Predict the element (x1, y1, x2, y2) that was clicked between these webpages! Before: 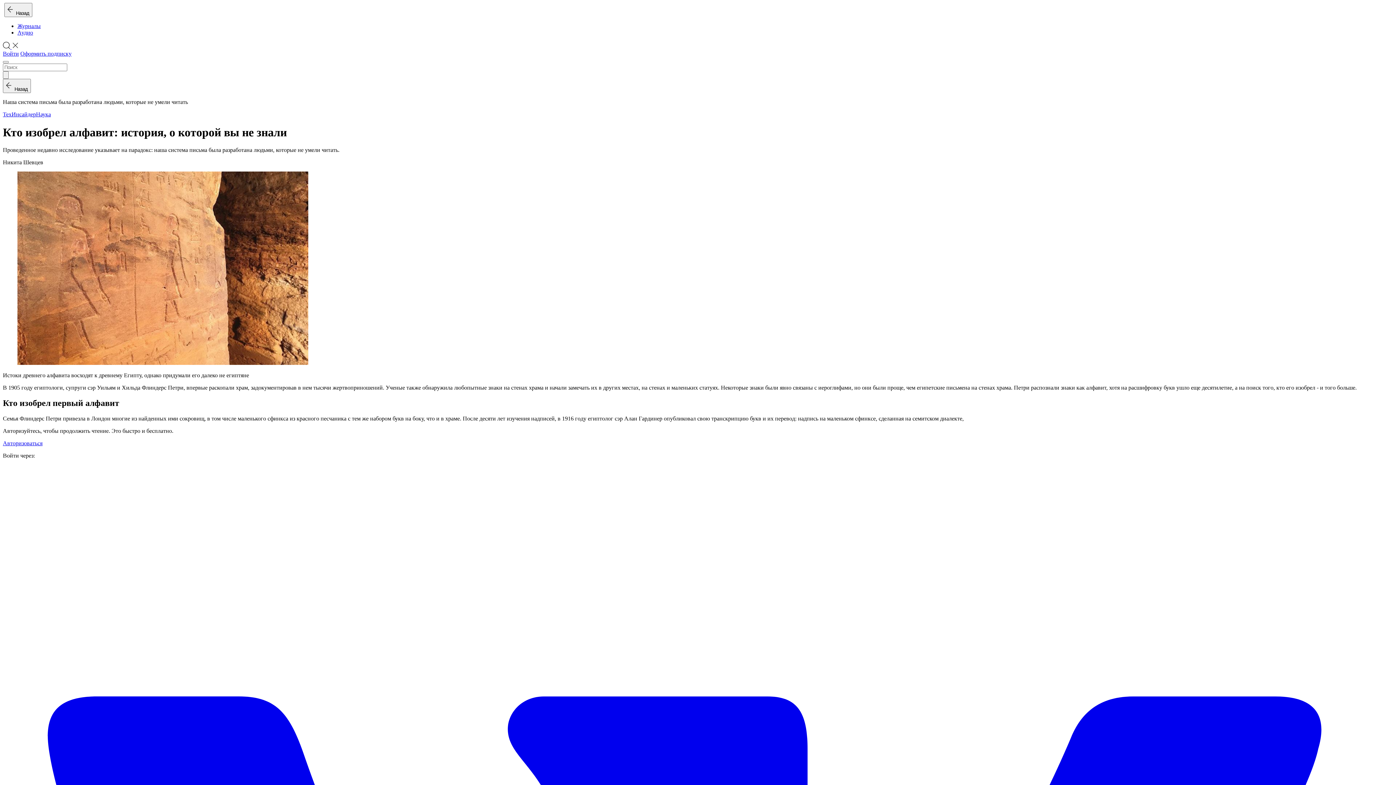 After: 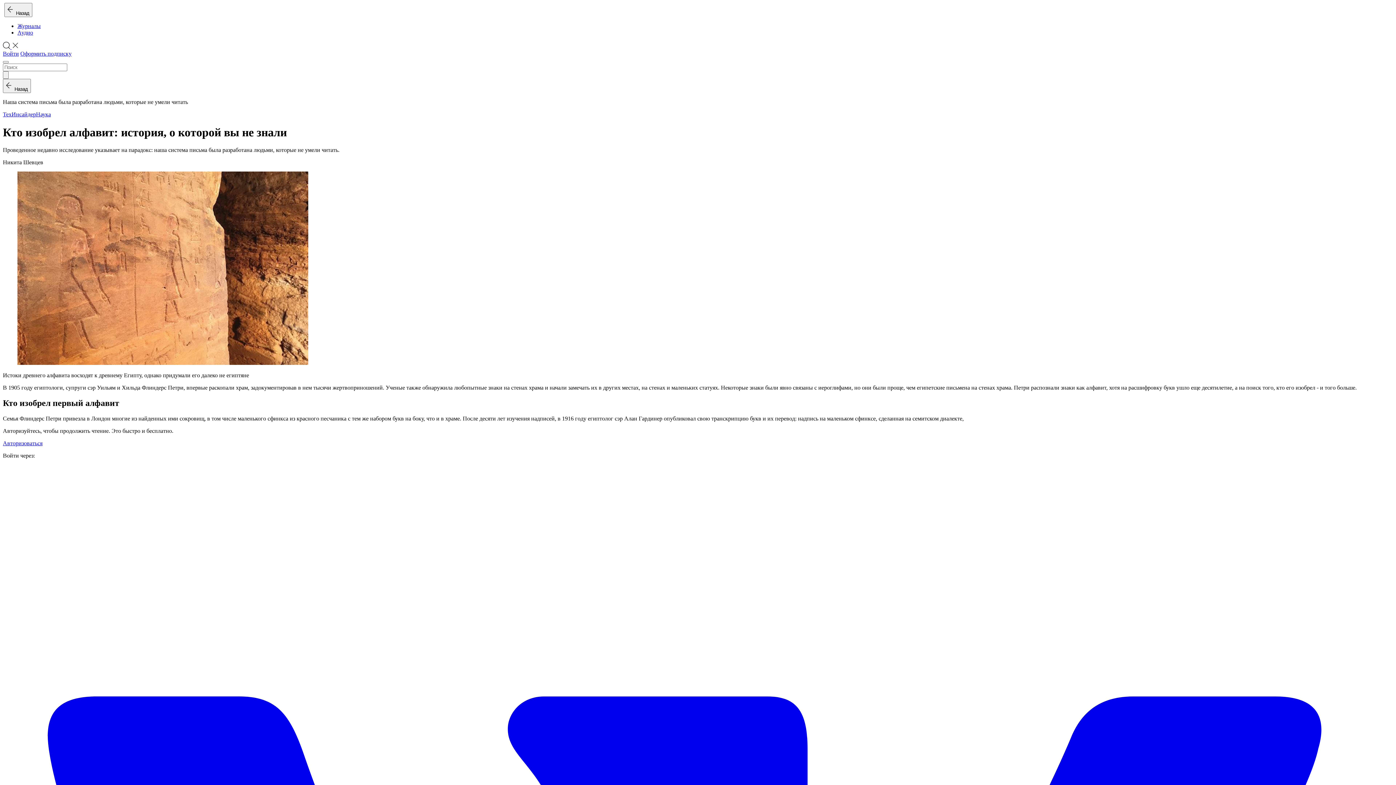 Action: bbox: (2, 440, 42, 446) label: Авторизоваться